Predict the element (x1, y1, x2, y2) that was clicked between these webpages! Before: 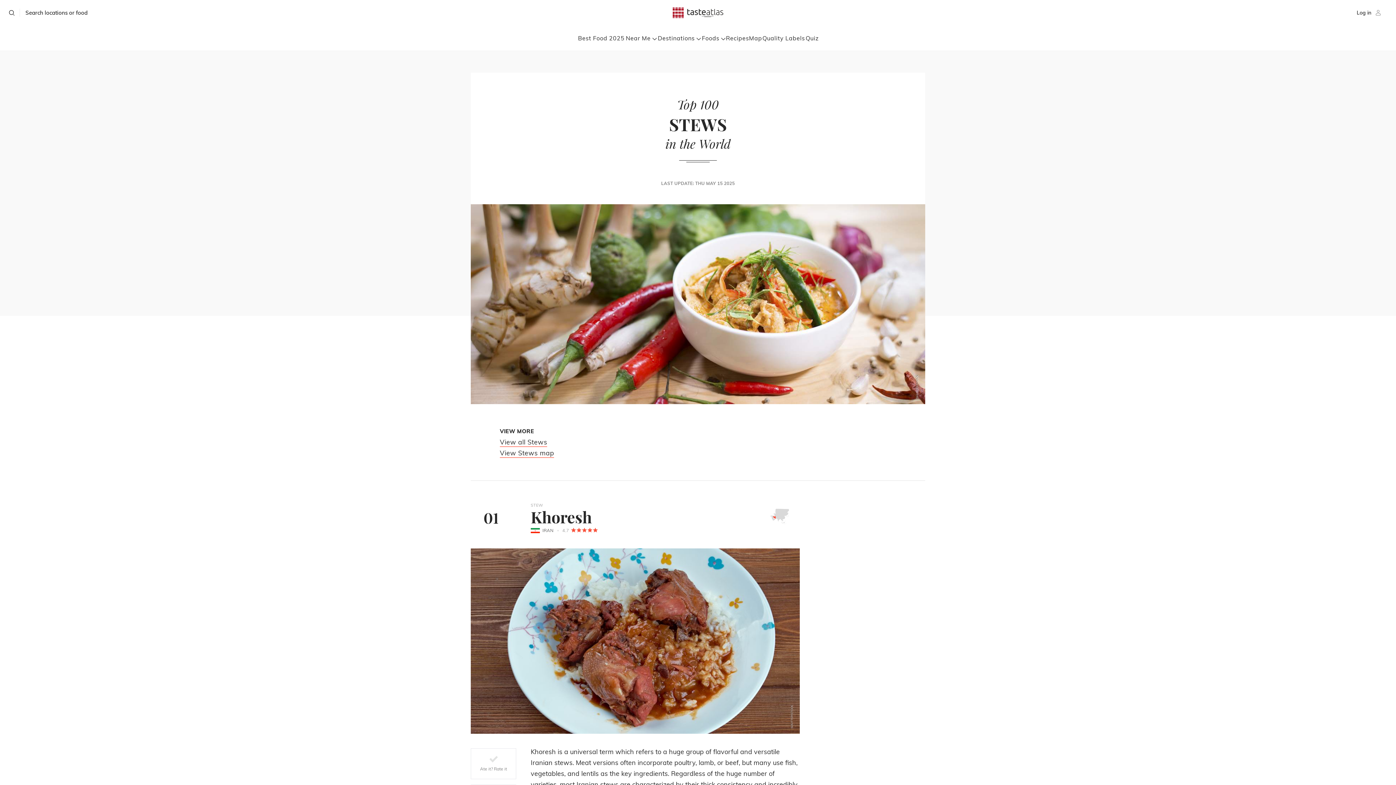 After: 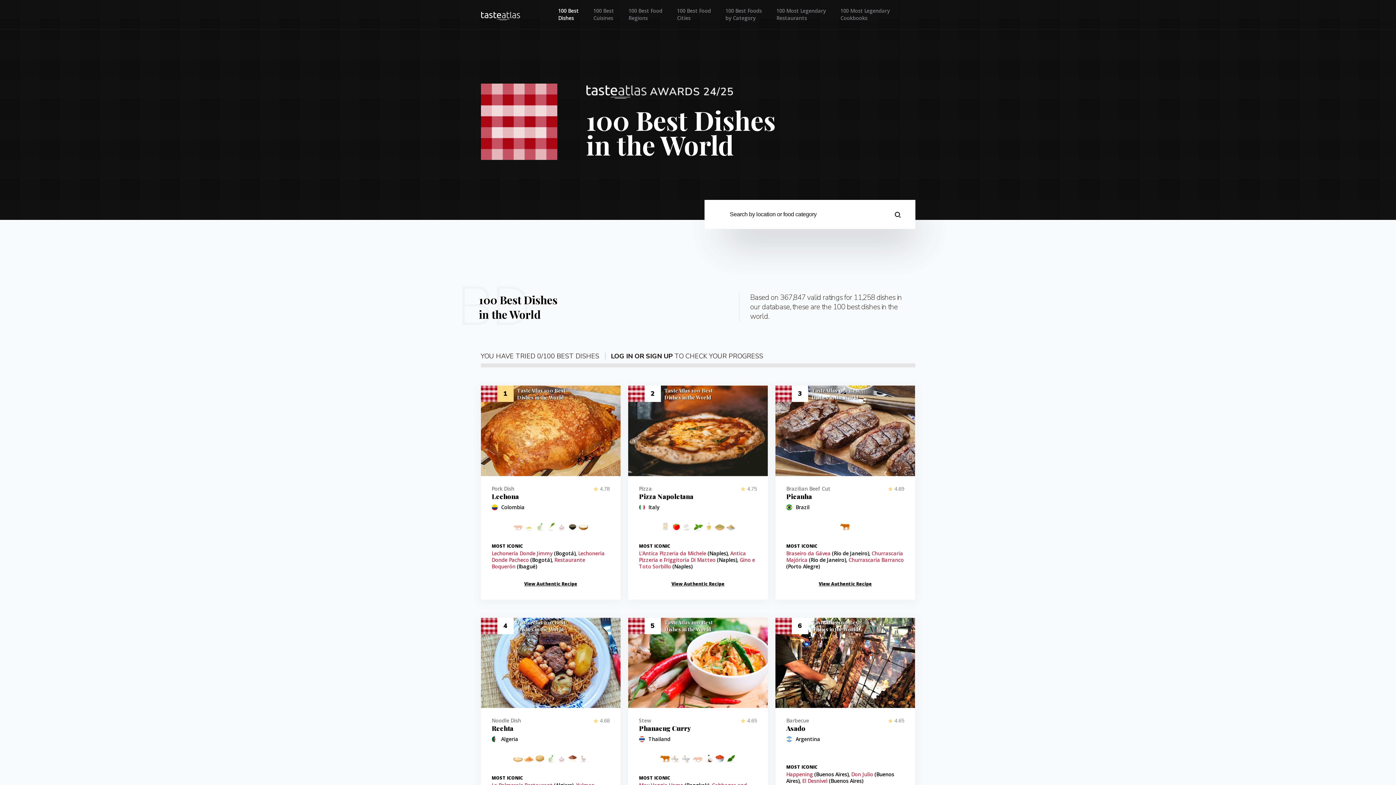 Action: bbox: (578, 34, 624, 41) label: Best Food 2025